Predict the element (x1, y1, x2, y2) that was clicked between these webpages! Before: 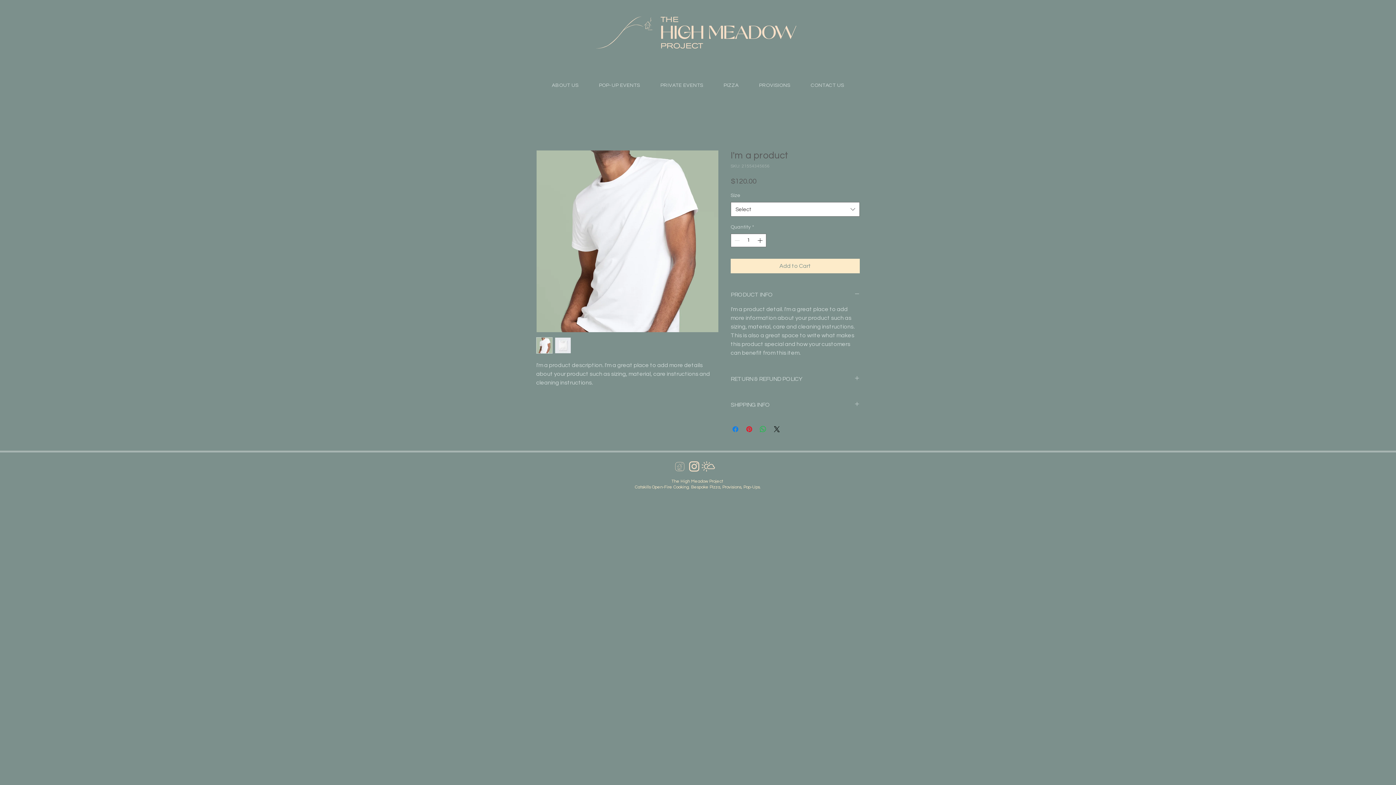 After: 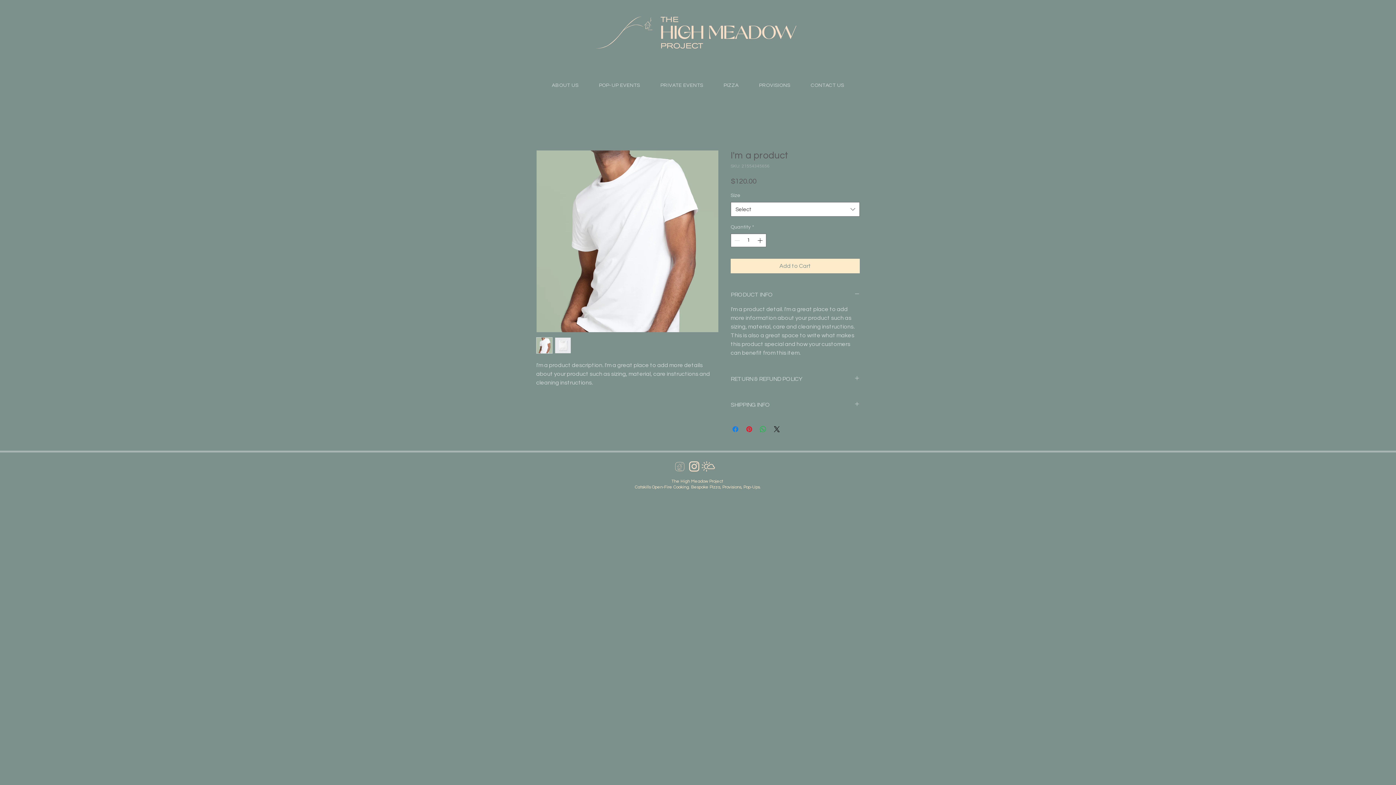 Action: label: HighMeadowIconHouse bbox: (673, 459, 687, 473)